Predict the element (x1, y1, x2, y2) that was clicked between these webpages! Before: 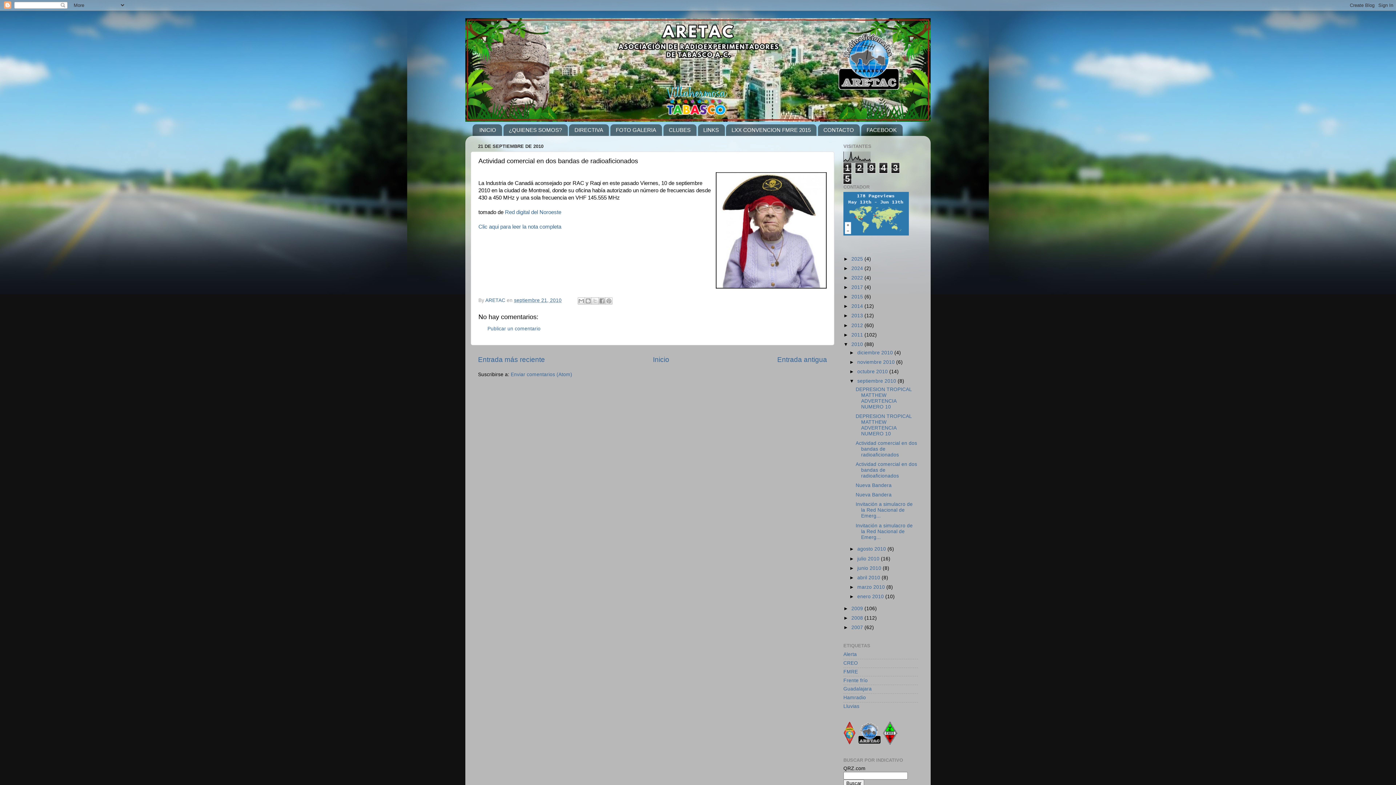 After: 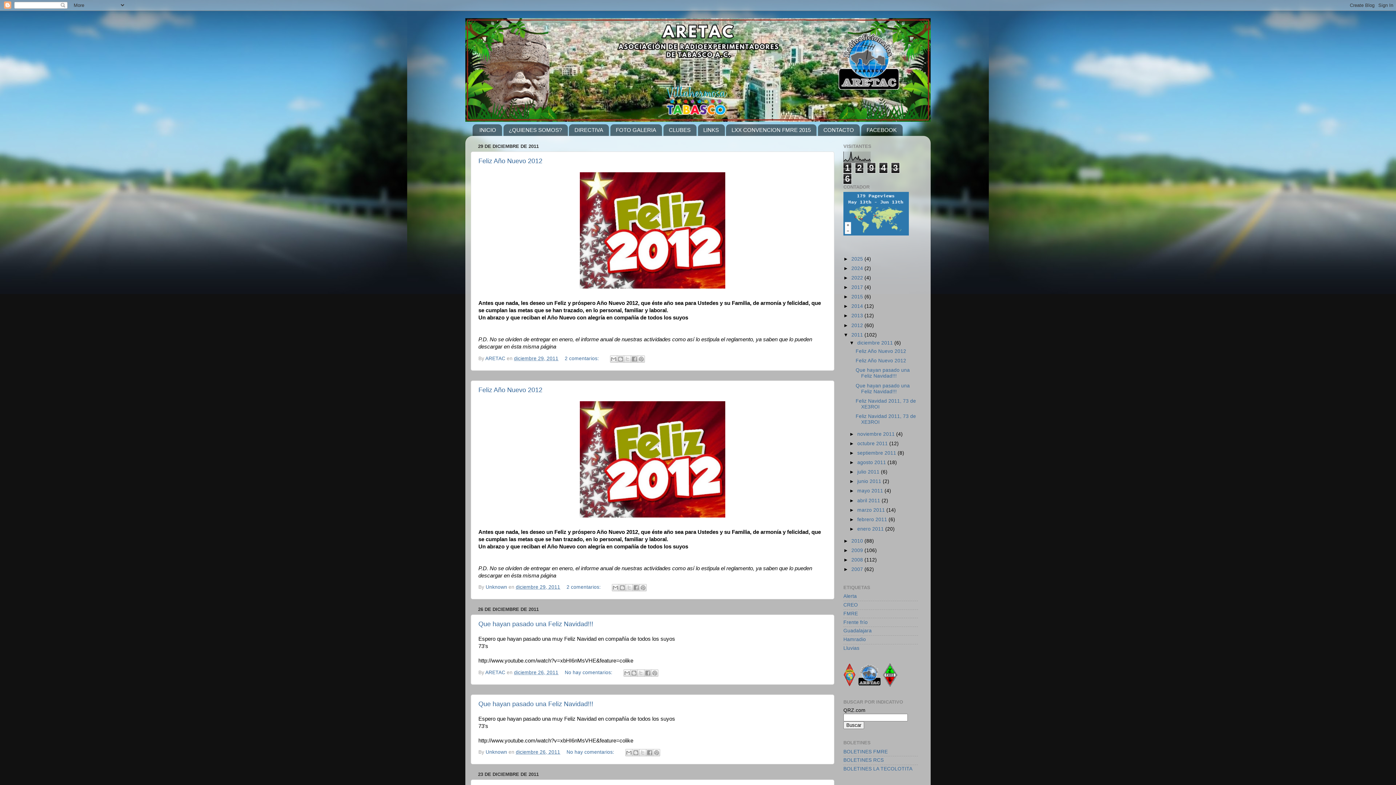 Action: label: 2011  bbox: (851, 332, 864, 337)